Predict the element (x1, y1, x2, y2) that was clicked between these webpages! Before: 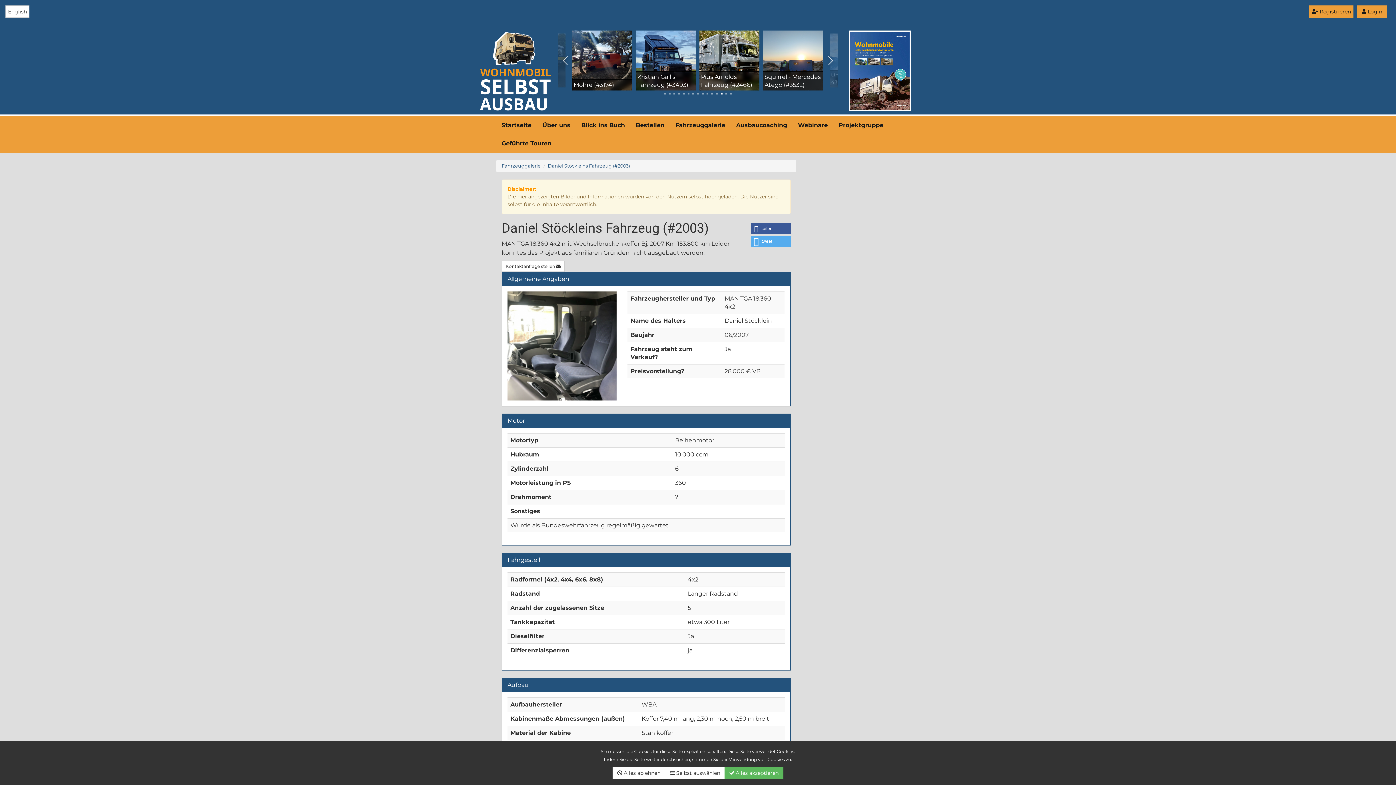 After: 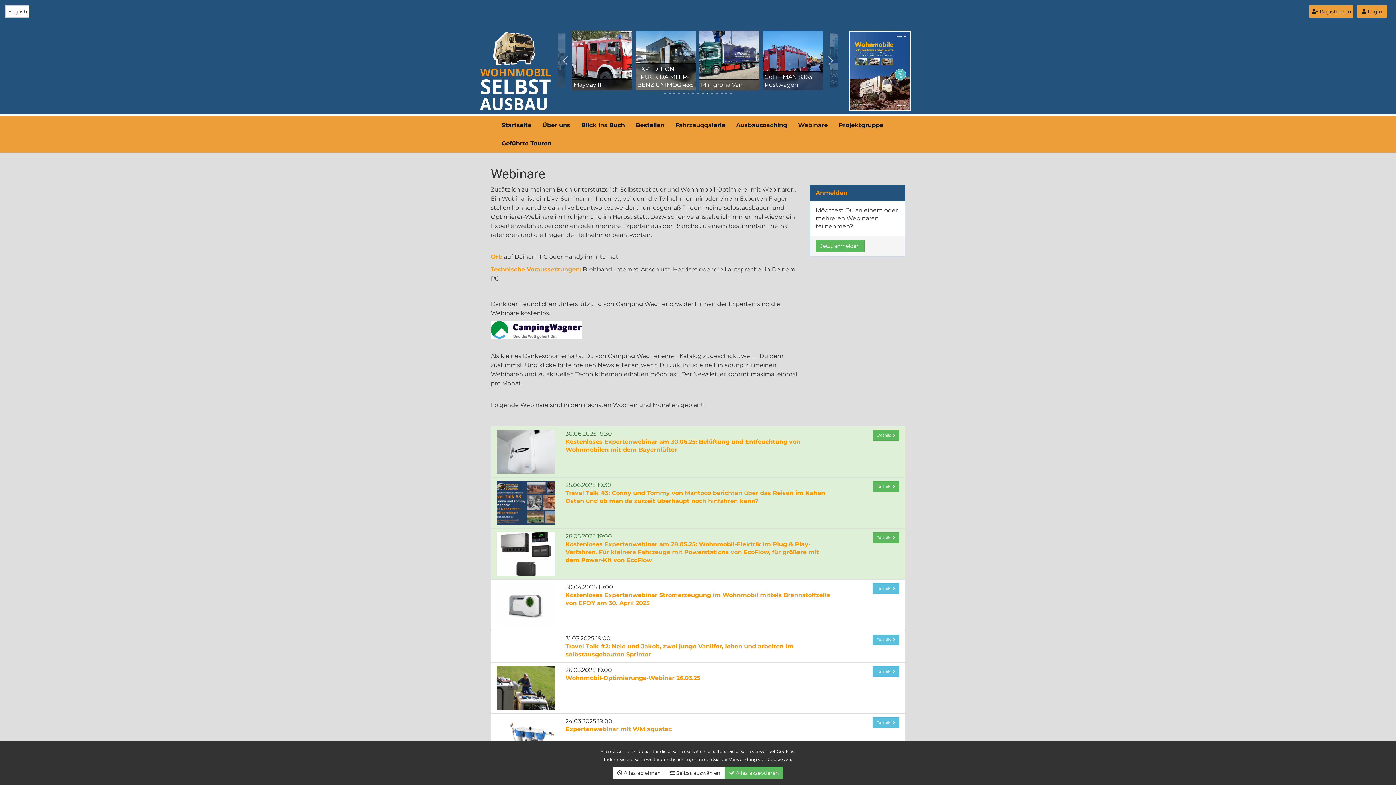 Action: bbox: (792, 116, 833, 134) label: Webinare